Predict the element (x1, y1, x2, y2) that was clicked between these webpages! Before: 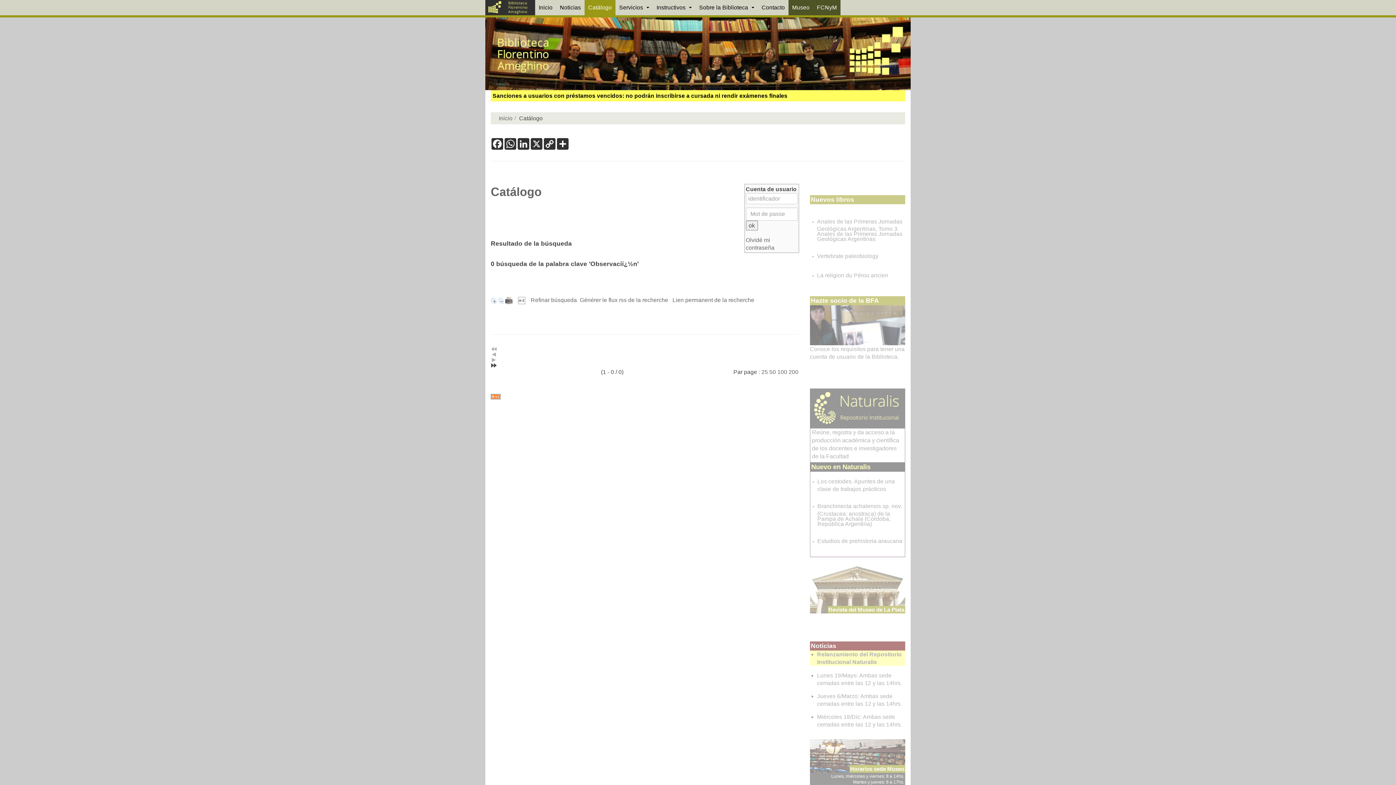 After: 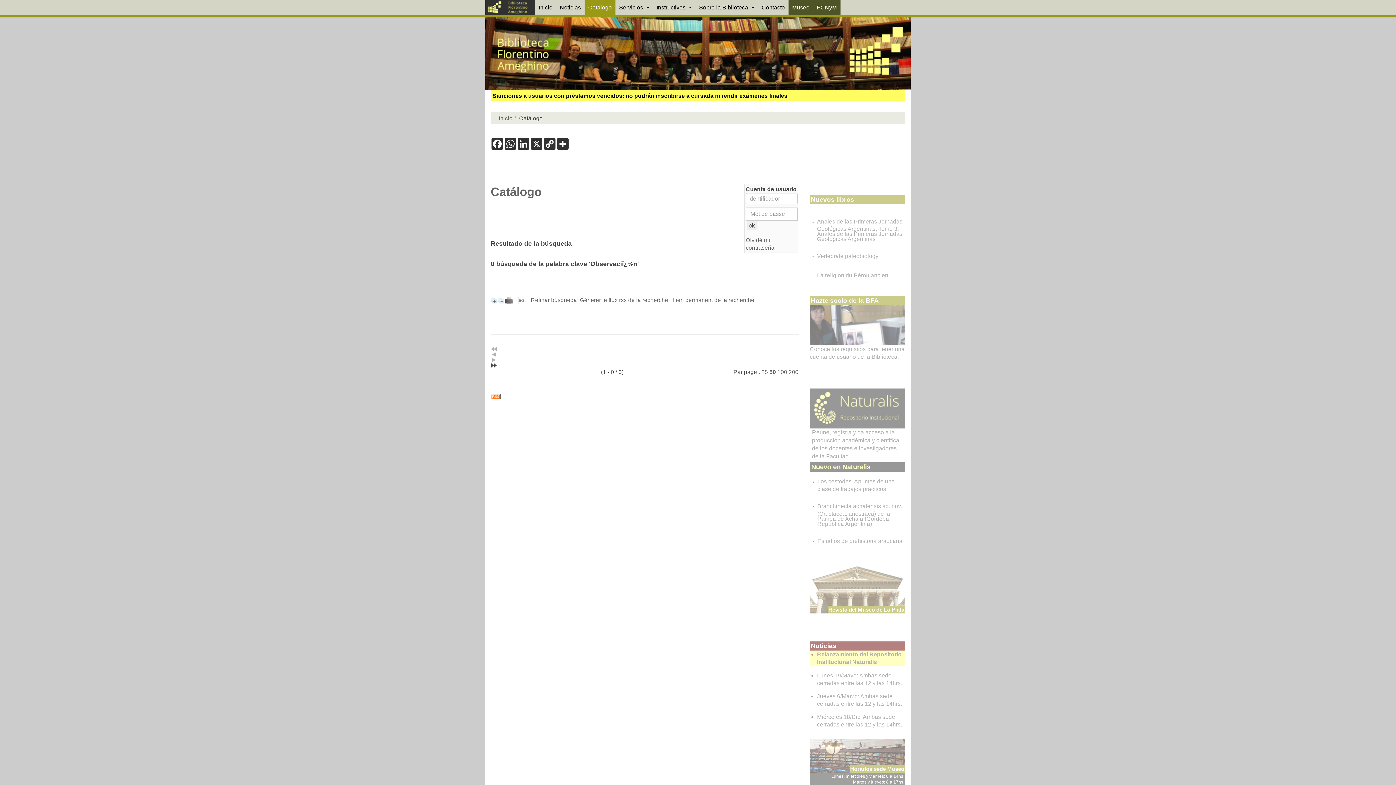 Action: label: 50 bbox: (769, 369, 776, 375)